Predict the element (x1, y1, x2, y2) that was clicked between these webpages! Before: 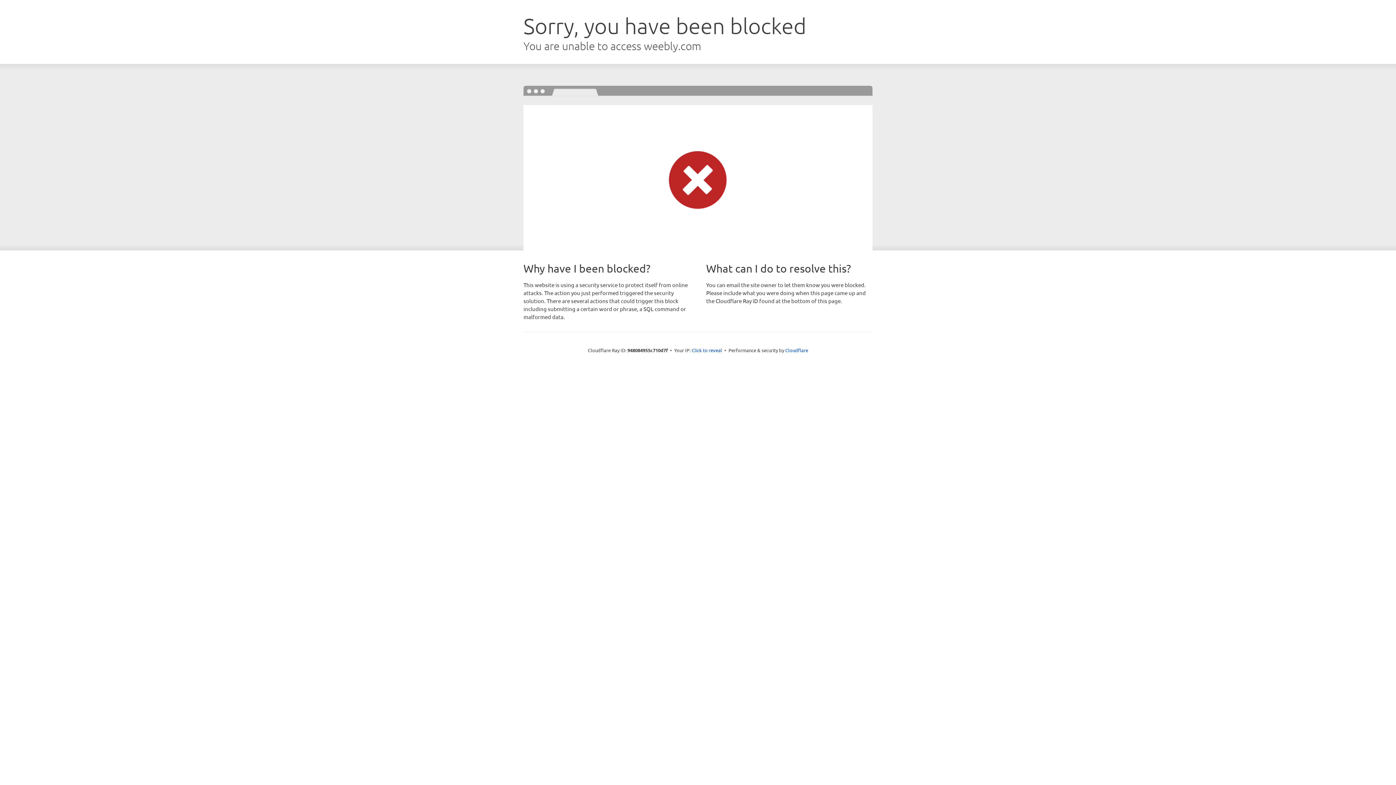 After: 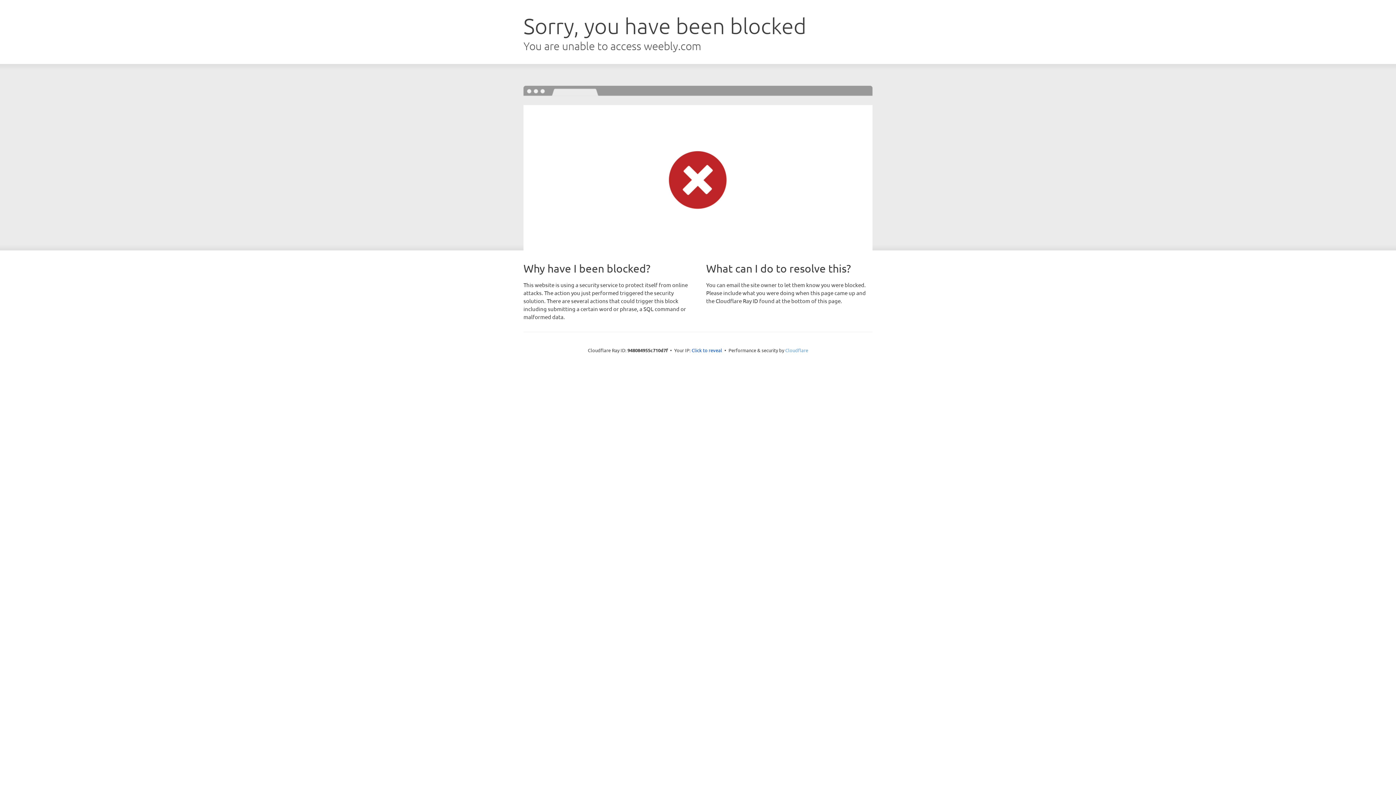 Action: label: Cloudflare bbox: (785, 347, 808, 353)